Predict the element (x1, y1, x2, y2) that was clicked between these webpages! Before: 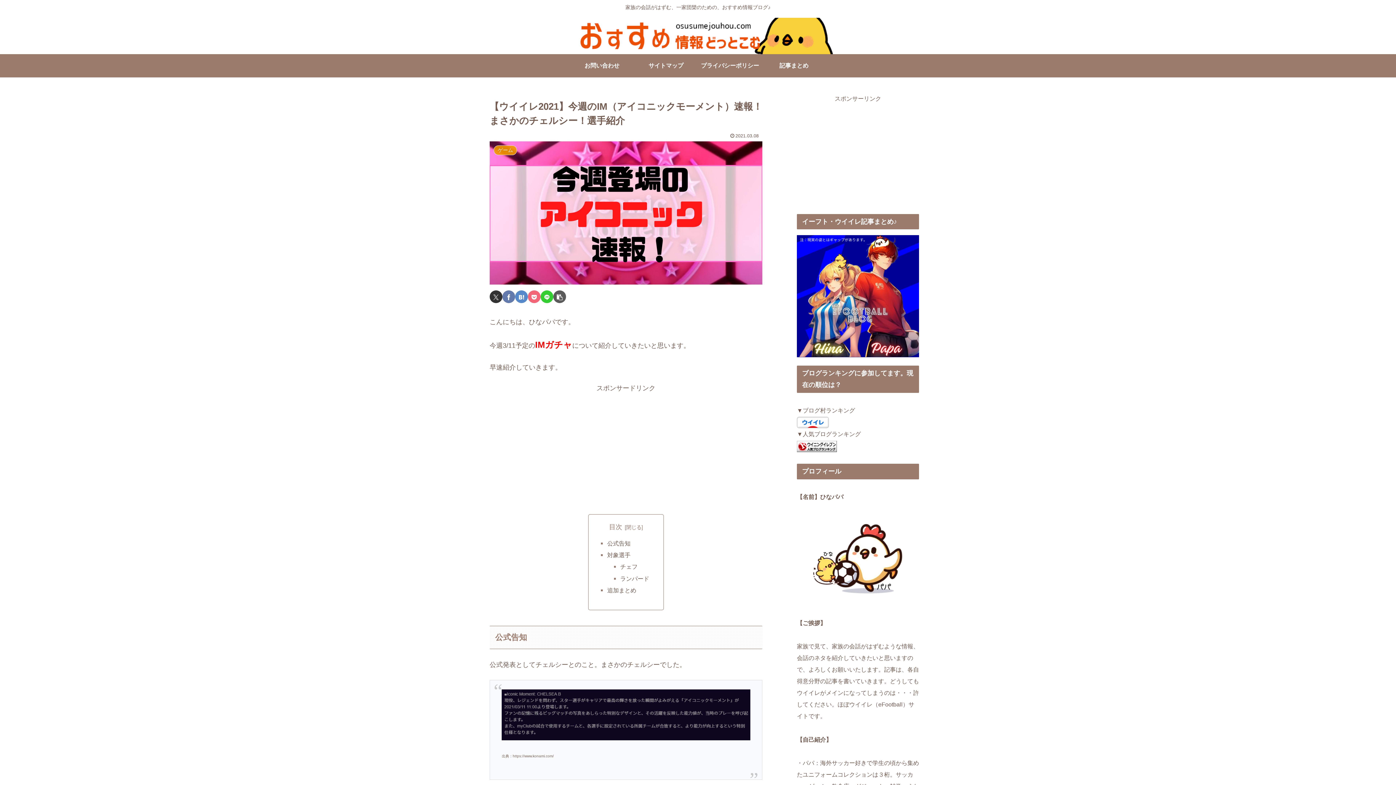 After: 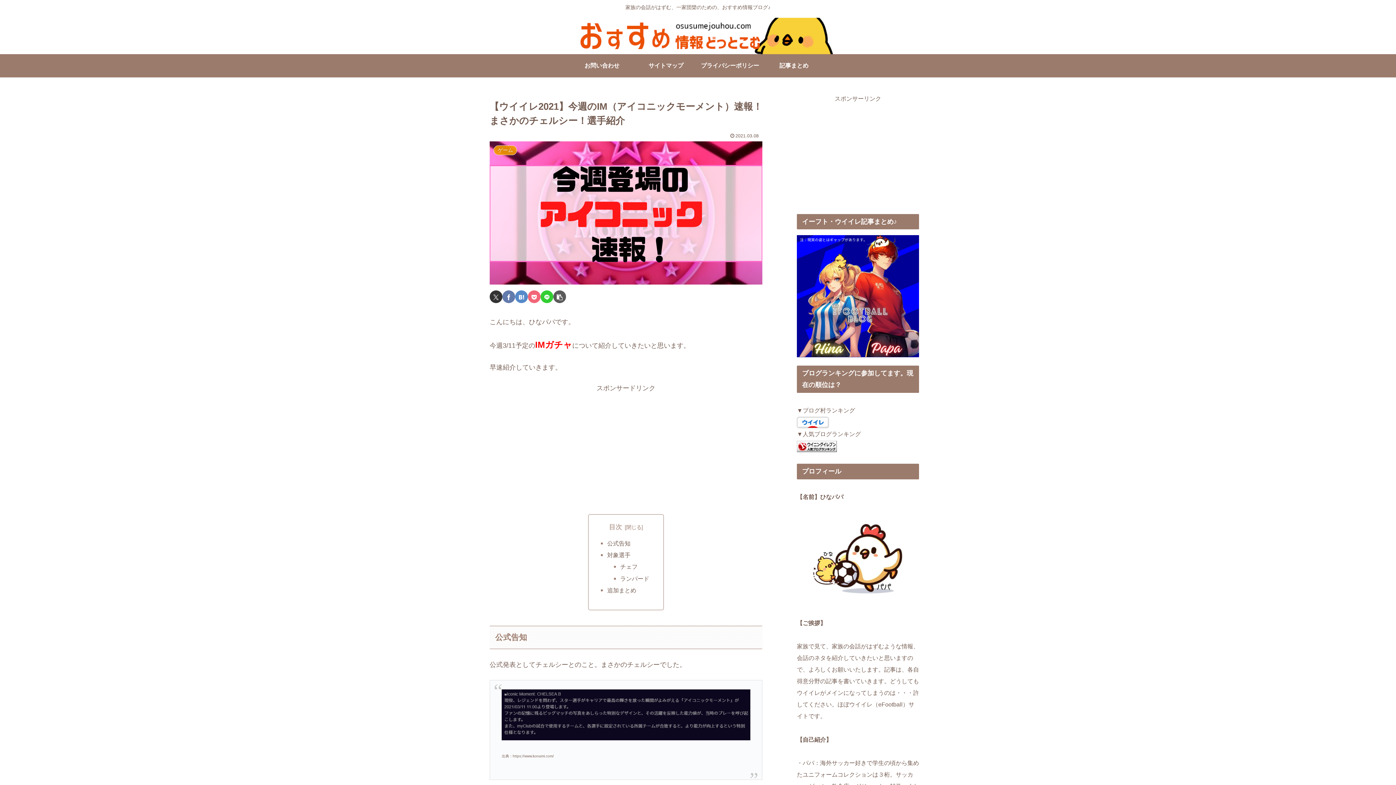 Action: bbox: (502, 290, 515, 303) label: Facebookでシェア